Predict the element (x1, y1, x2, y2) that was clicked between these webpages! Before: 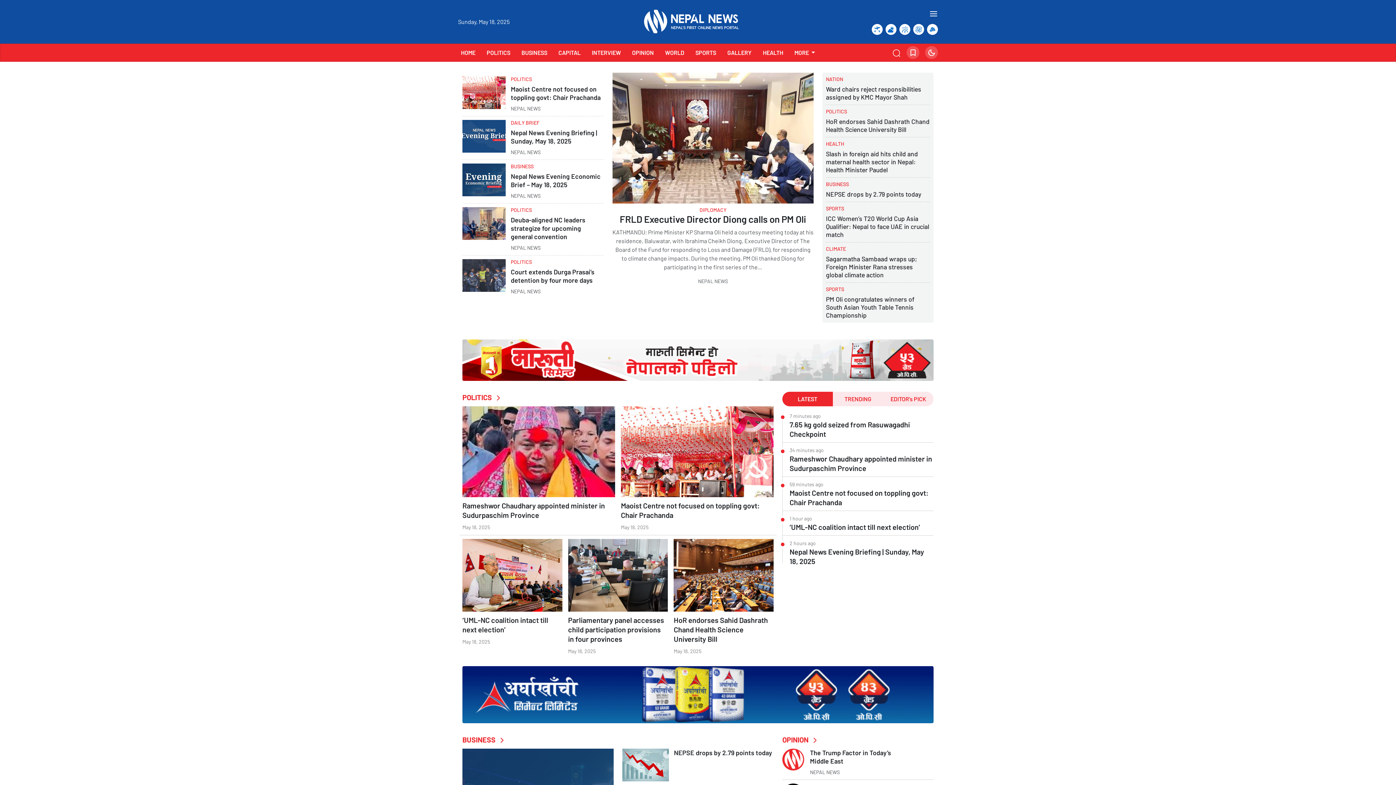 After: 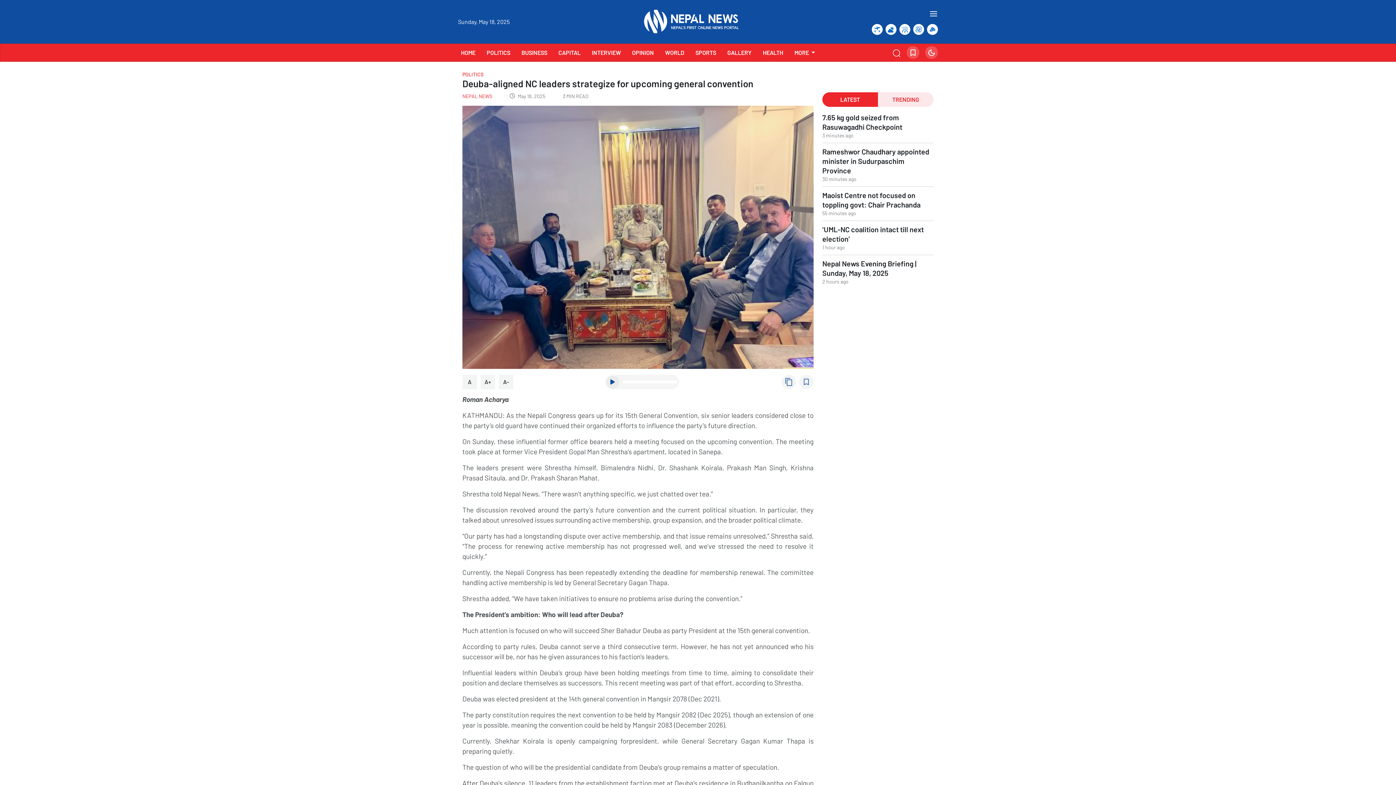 Action: bbox: (462, 207, 505, 239)